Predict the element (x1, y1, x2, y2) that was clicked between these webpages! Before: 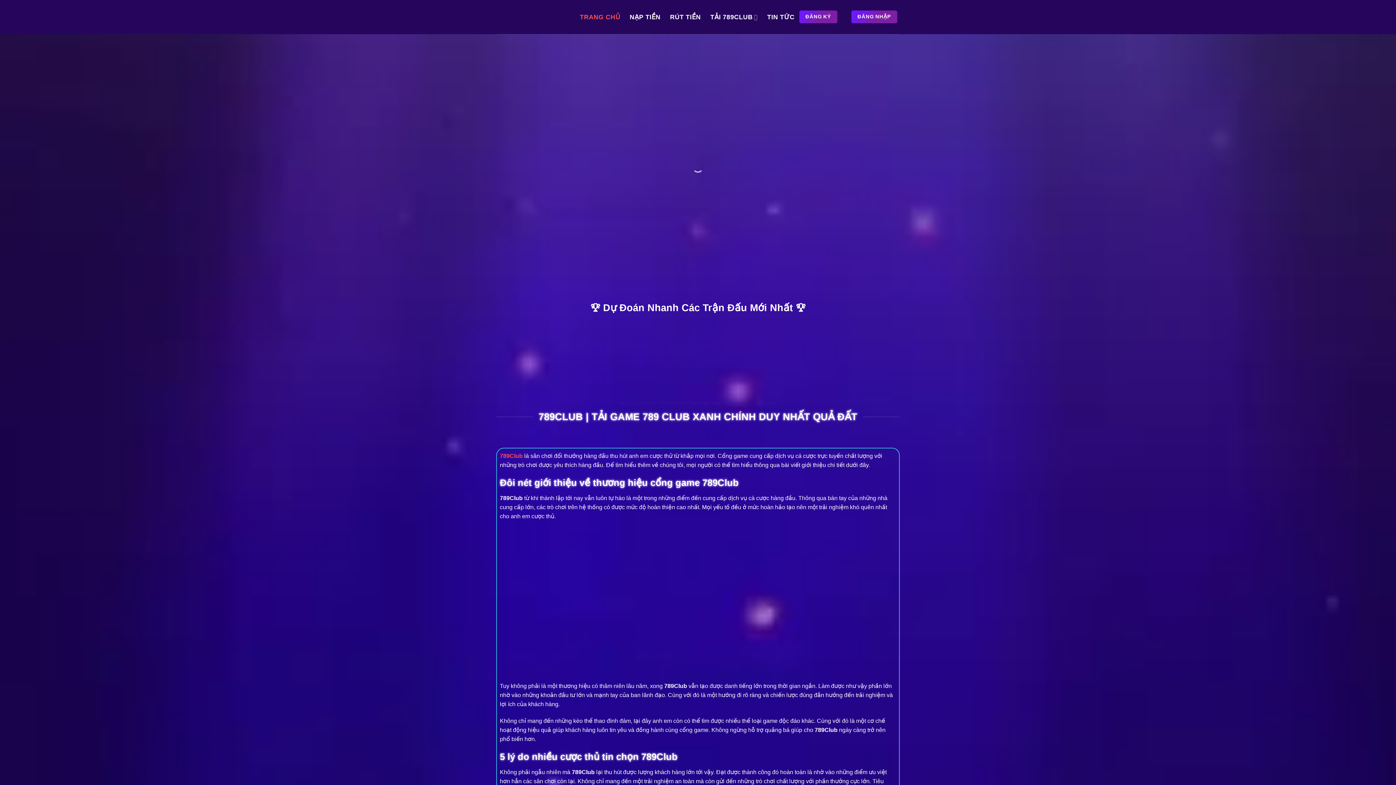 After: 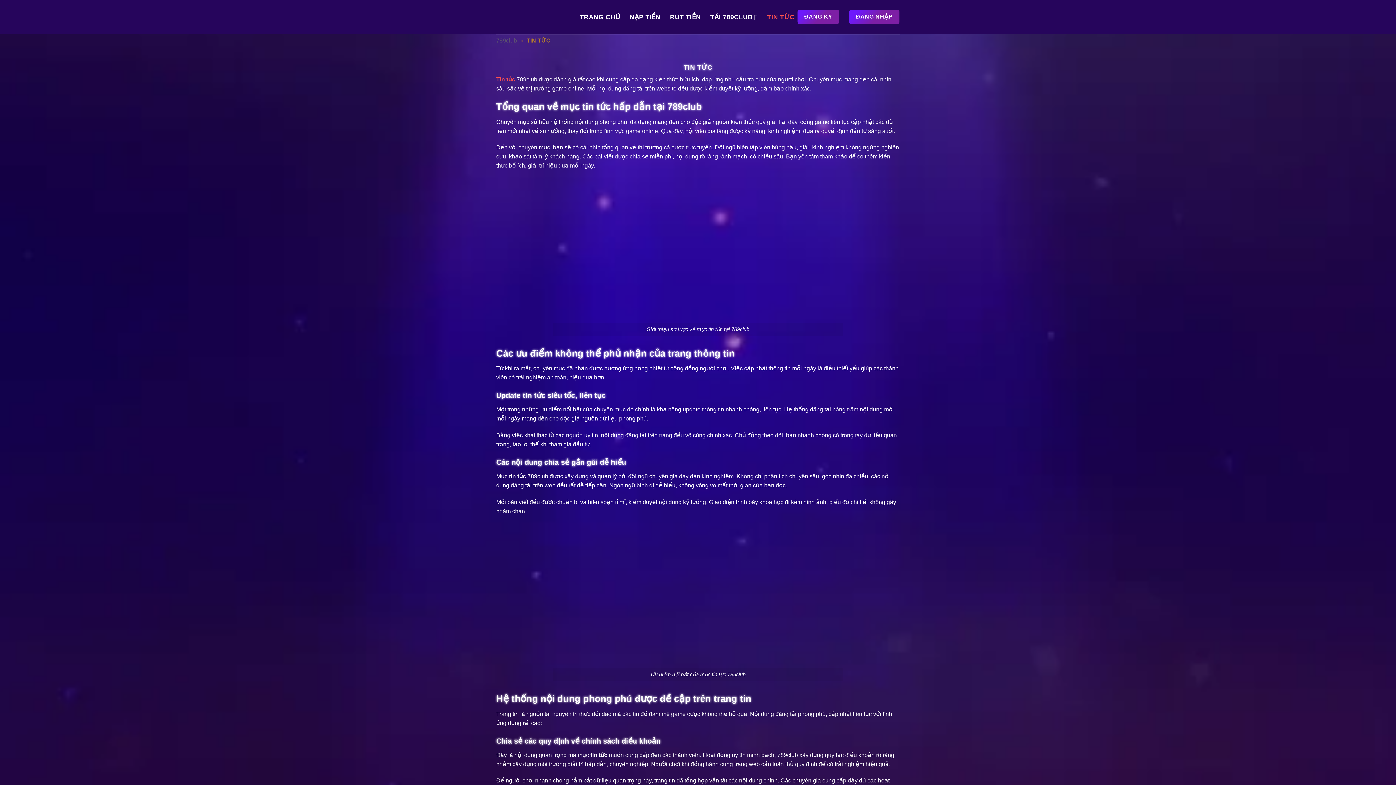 Action: label: TIN TỨC bbox: (767, 10, 794, 23)